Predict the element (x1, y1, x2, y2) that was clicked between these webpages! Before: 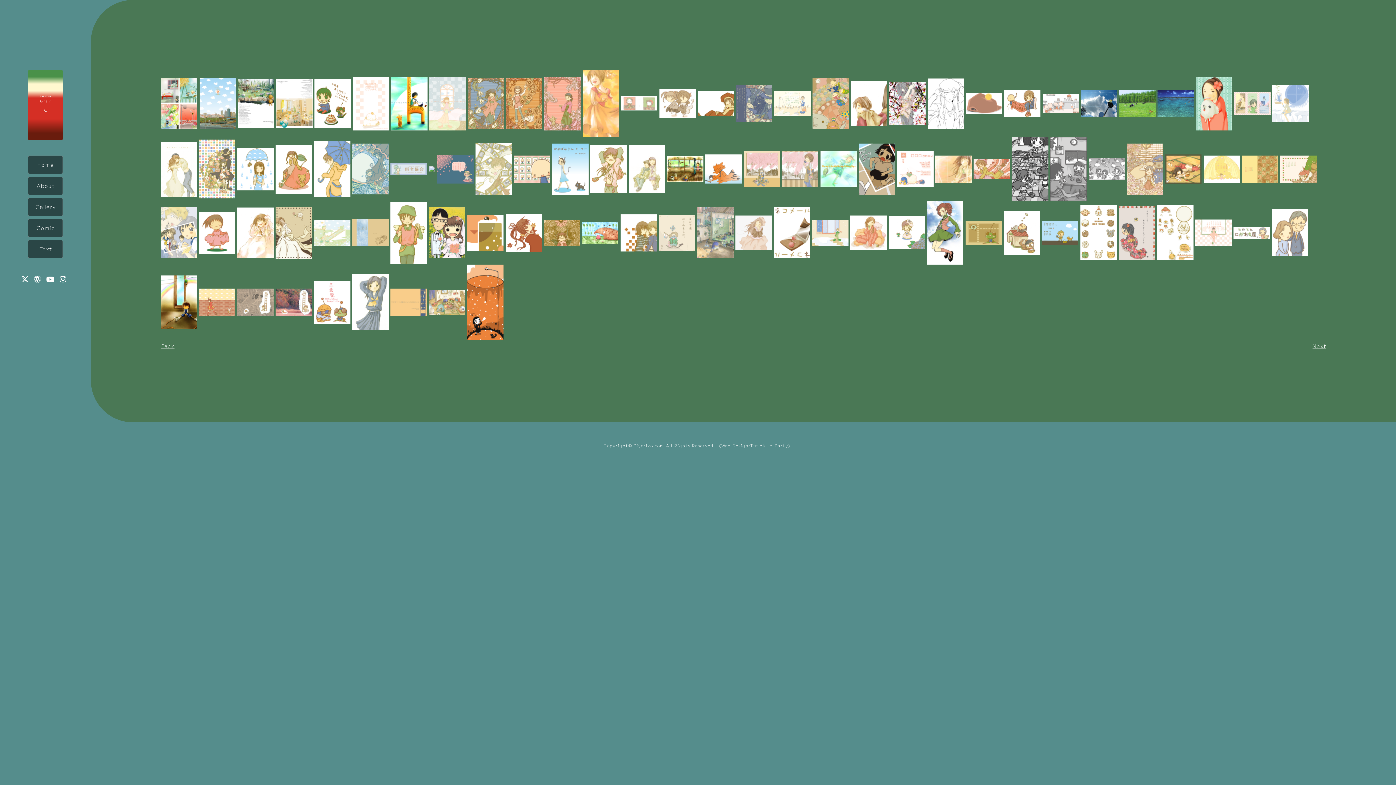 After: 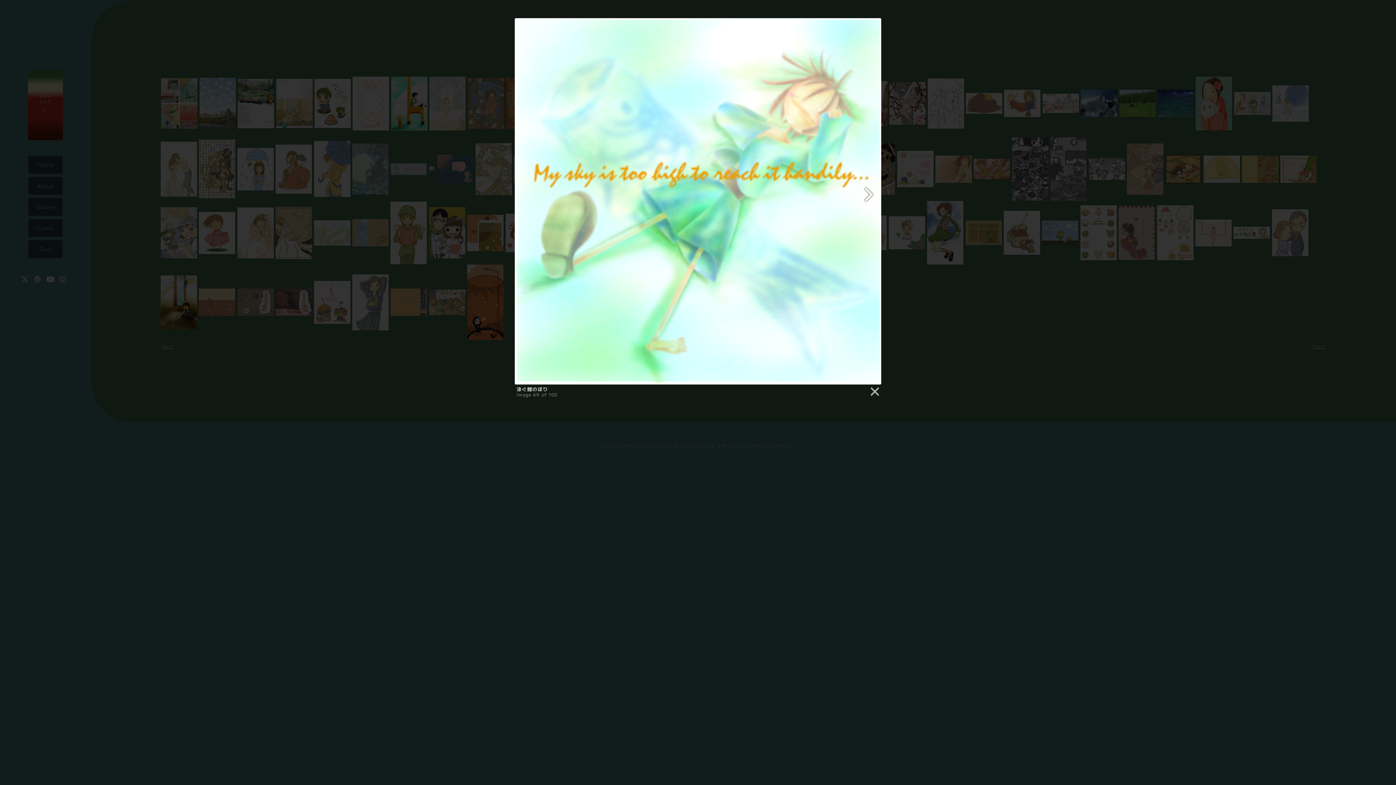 Action: bbox: (820, 164, 856, 171)